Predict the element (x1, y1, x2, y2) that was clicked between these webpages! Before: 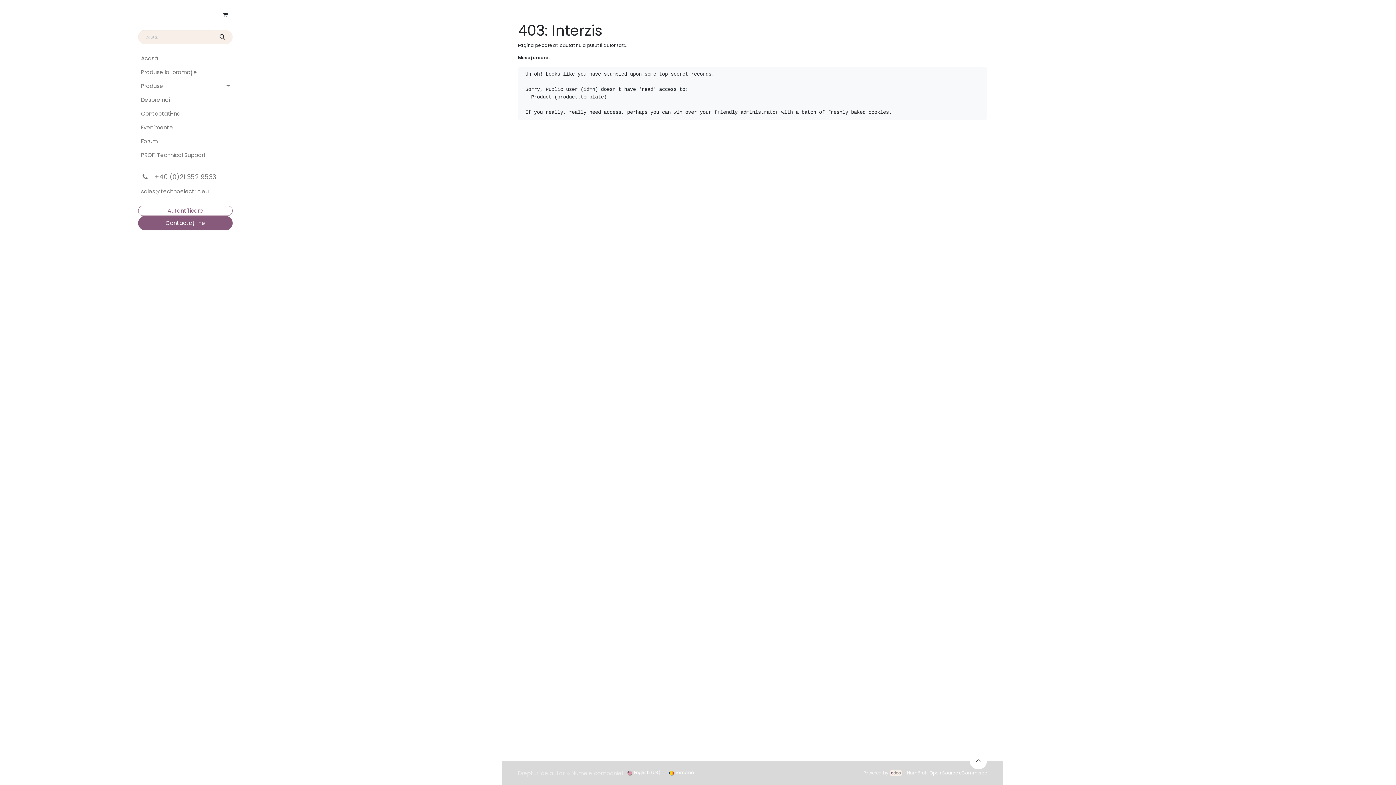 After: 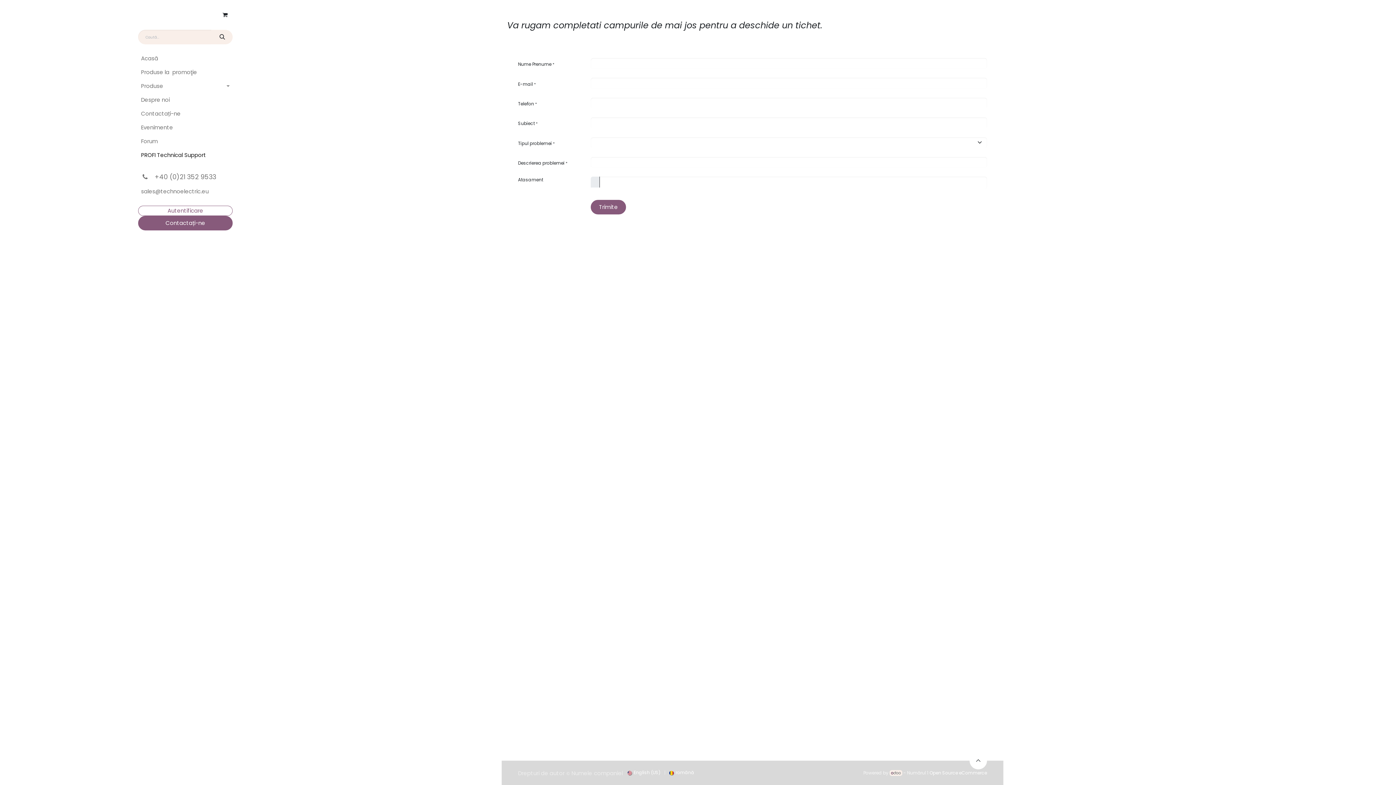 Action: label: PROFI Technical Support bbox: (138, 148, 232, 162)